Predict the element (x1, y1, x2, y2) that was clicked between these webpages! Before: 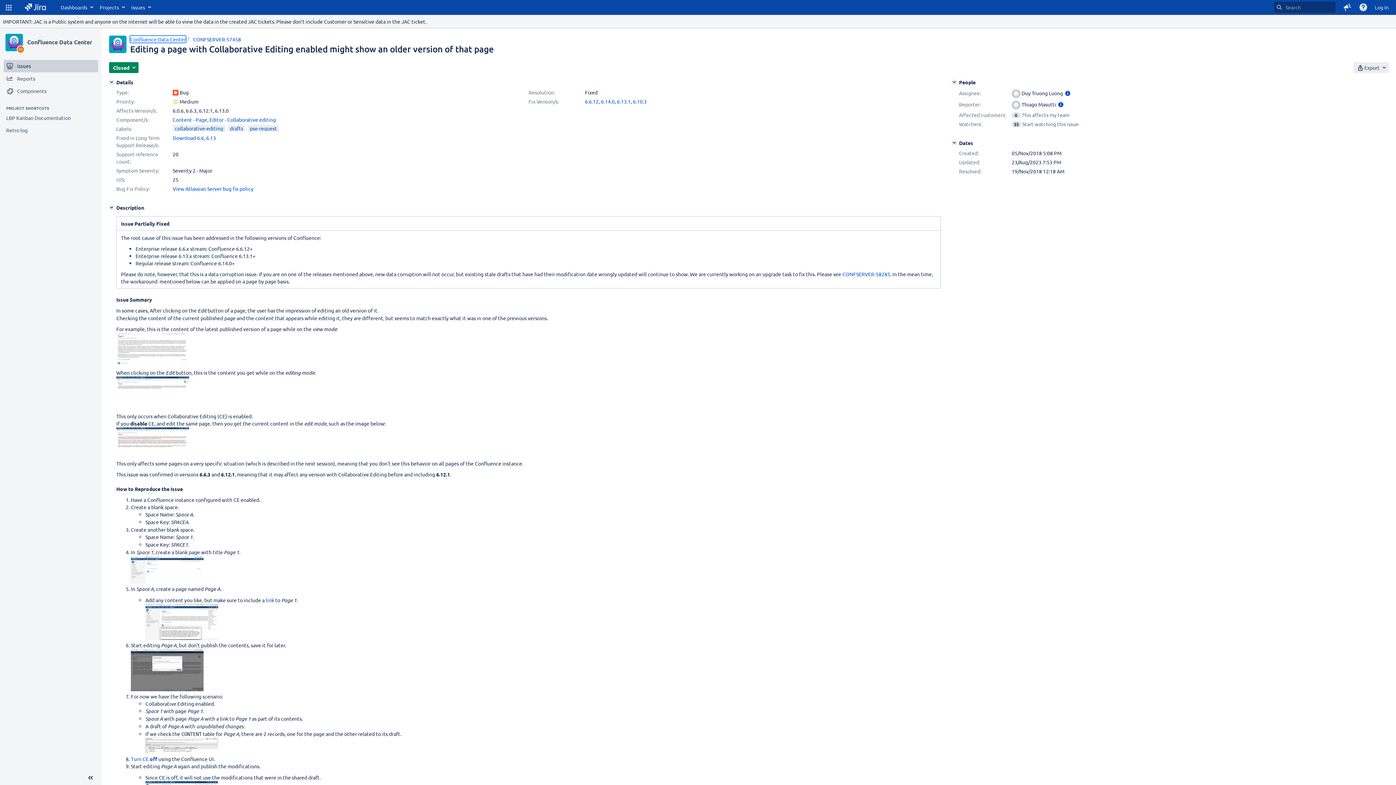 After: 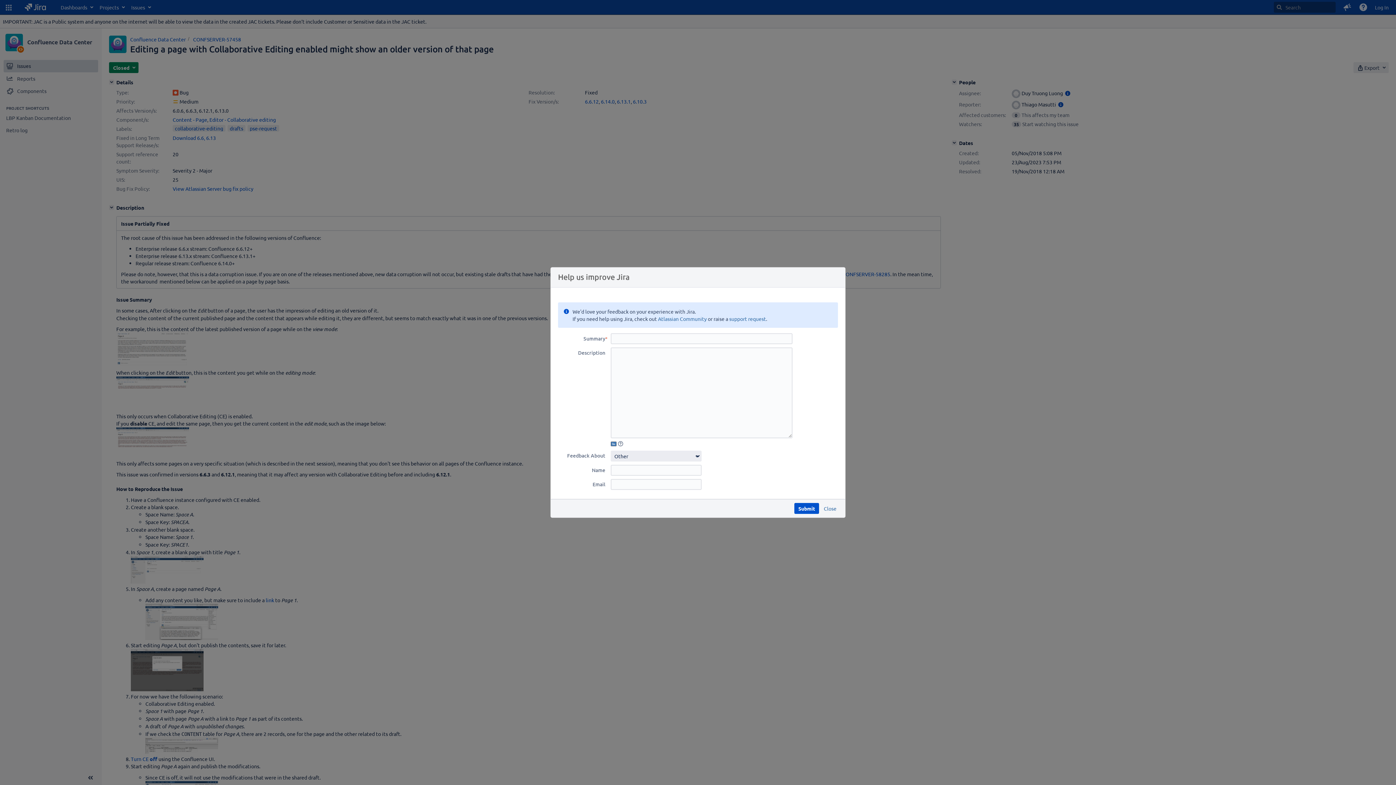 Action: bbox: (1339, 0, 1355, 14) label: Feedback